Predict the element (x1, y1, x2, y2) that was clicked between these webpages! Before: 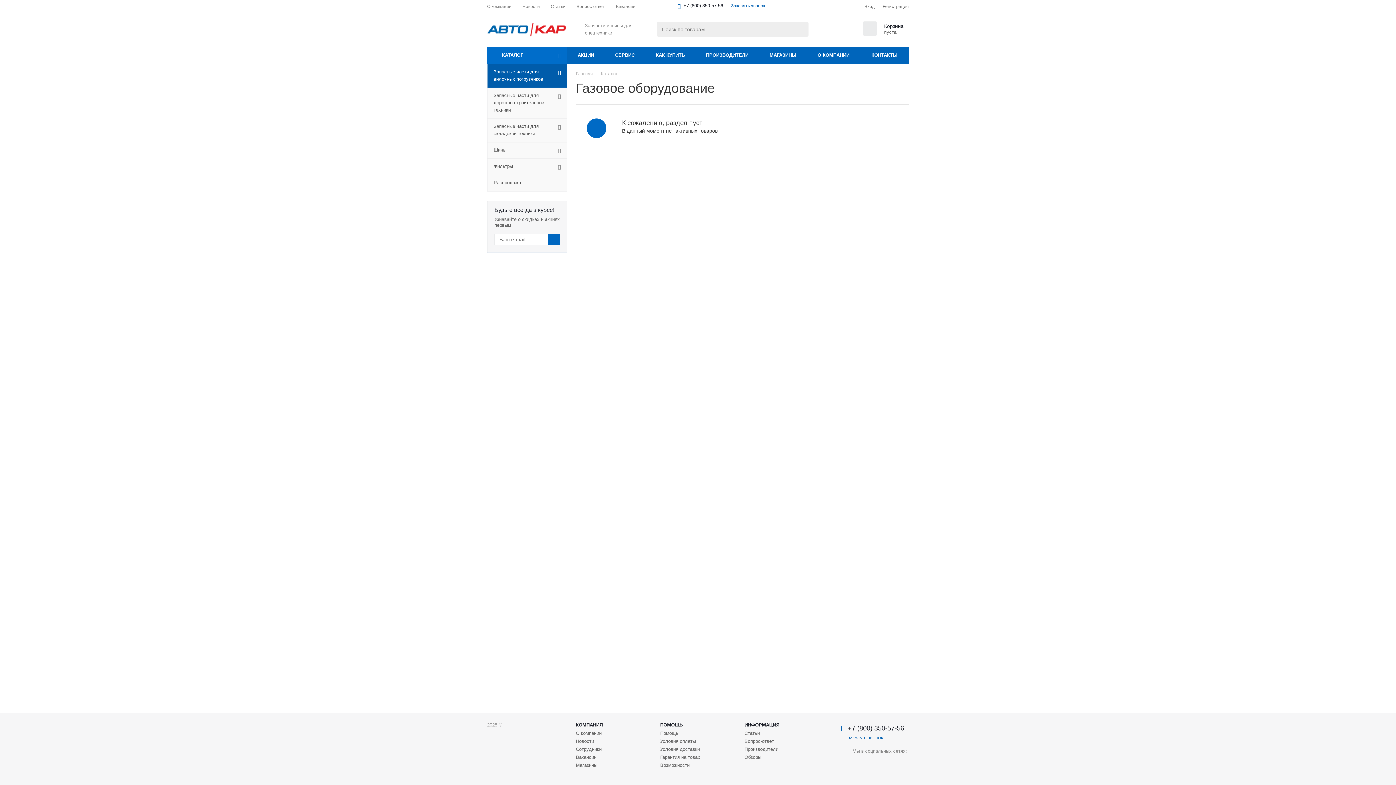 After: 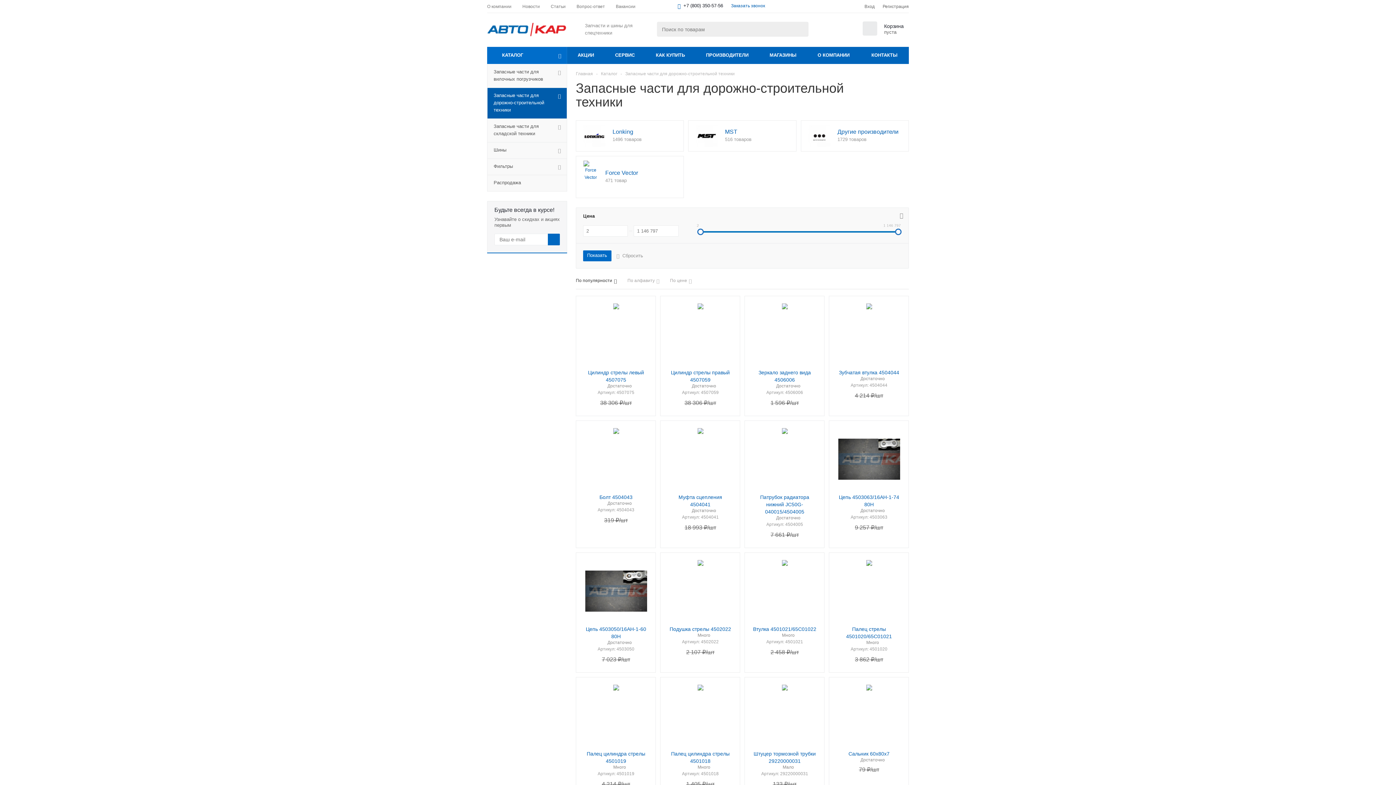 Action: label: Запасные части для дорожно-строительной техники bbox: (487, 87, 567, 118)